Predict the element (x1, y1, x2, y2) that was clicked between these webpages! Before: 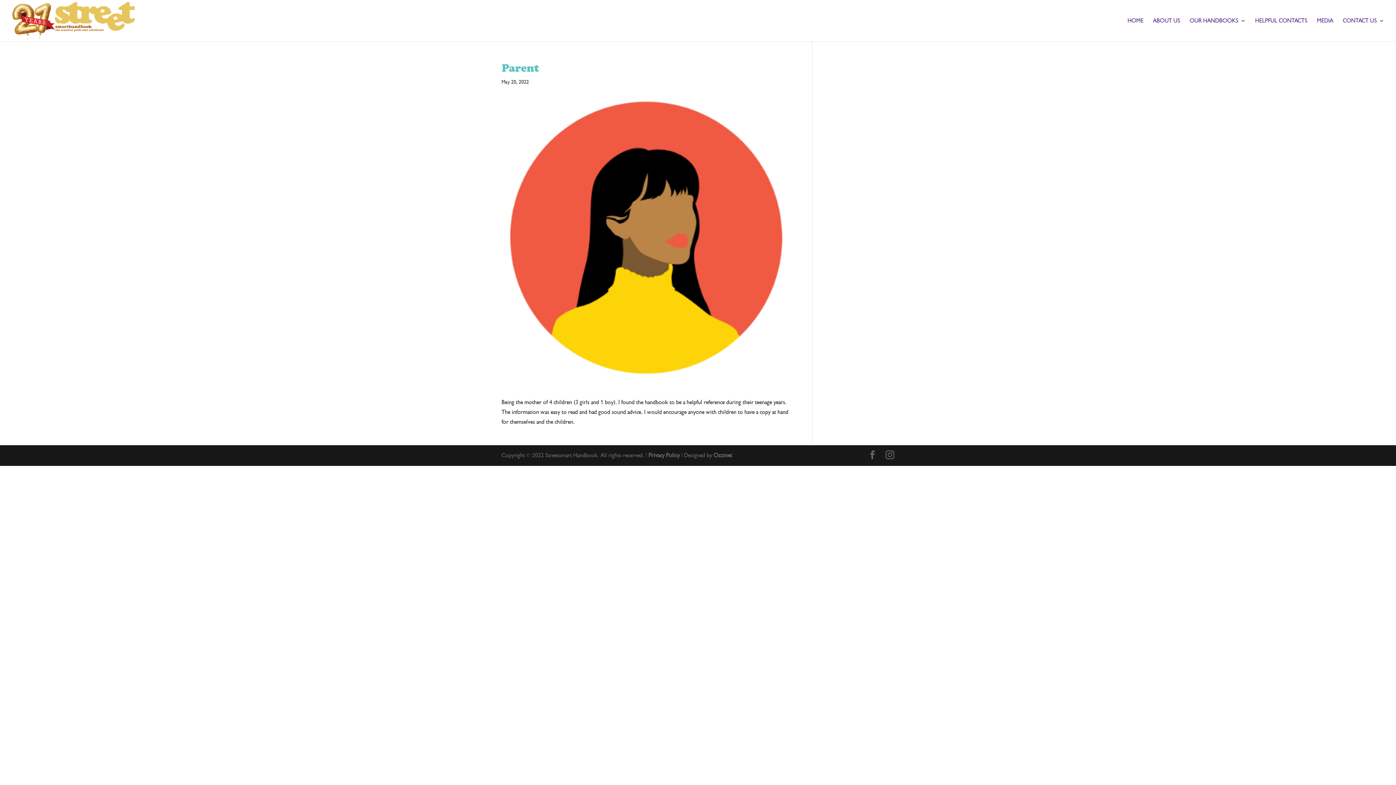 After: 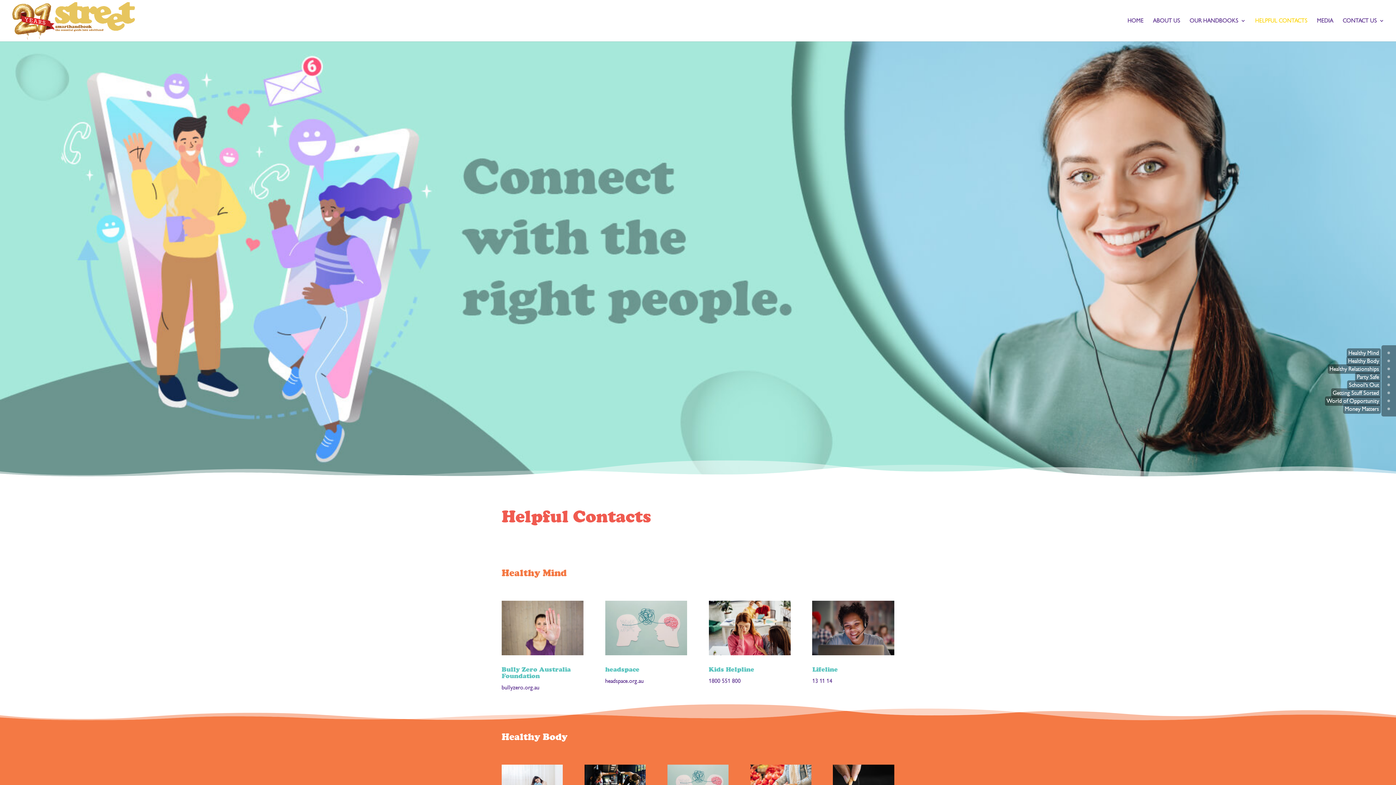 Action: bbox: (1255, 18, 1308, 41) label: HELPFUL CONTACTS